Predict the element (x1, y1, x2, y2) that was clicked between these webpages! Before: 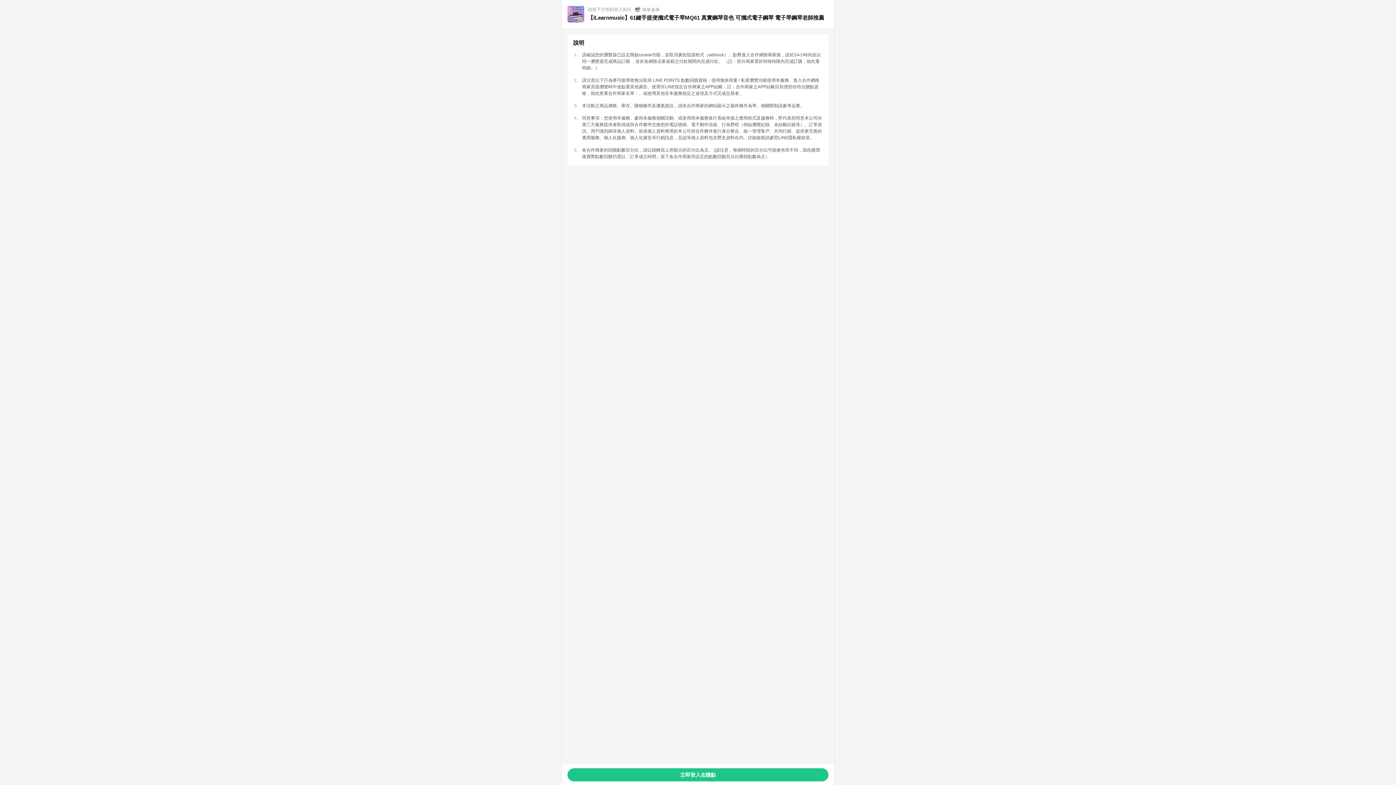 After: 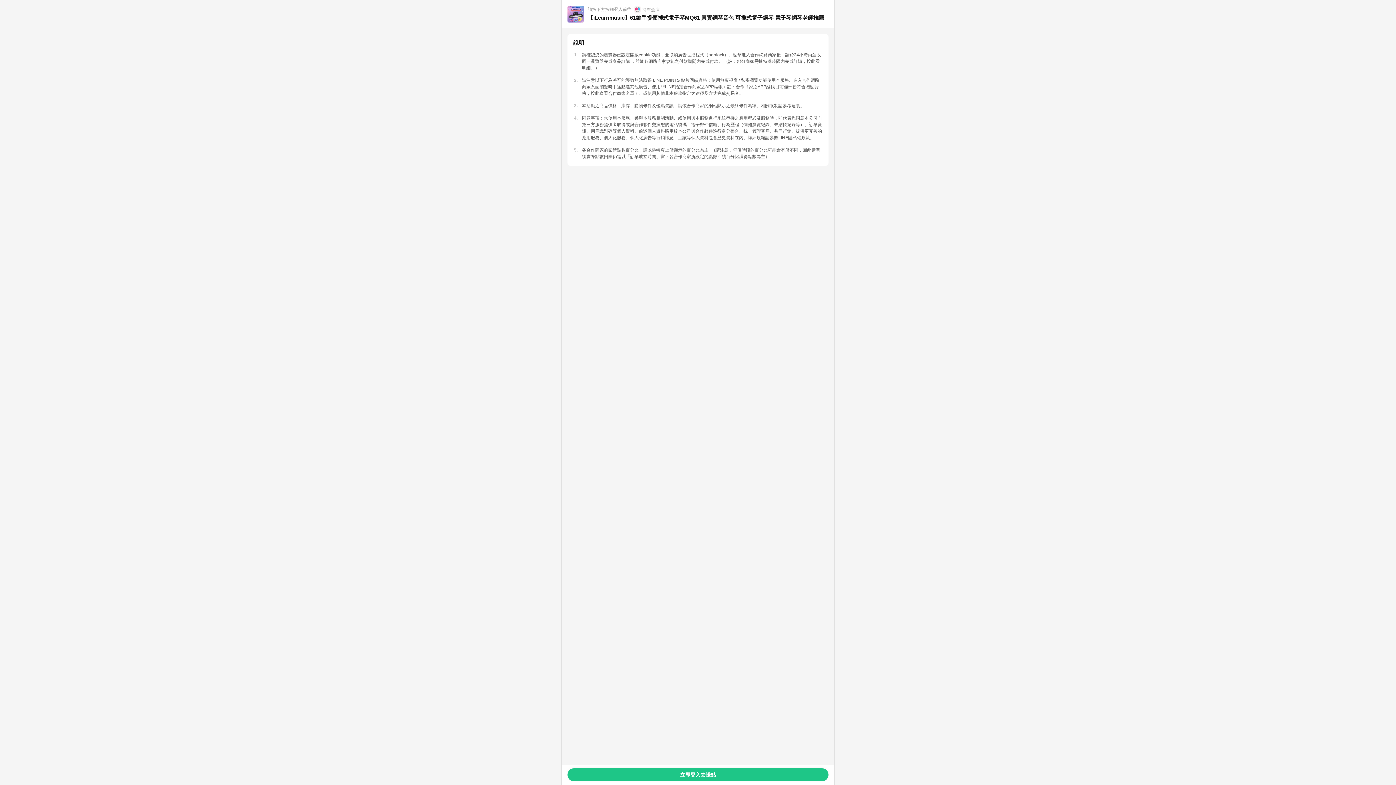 Action: bbox: (791, 103, 800, 108) label: 這裏